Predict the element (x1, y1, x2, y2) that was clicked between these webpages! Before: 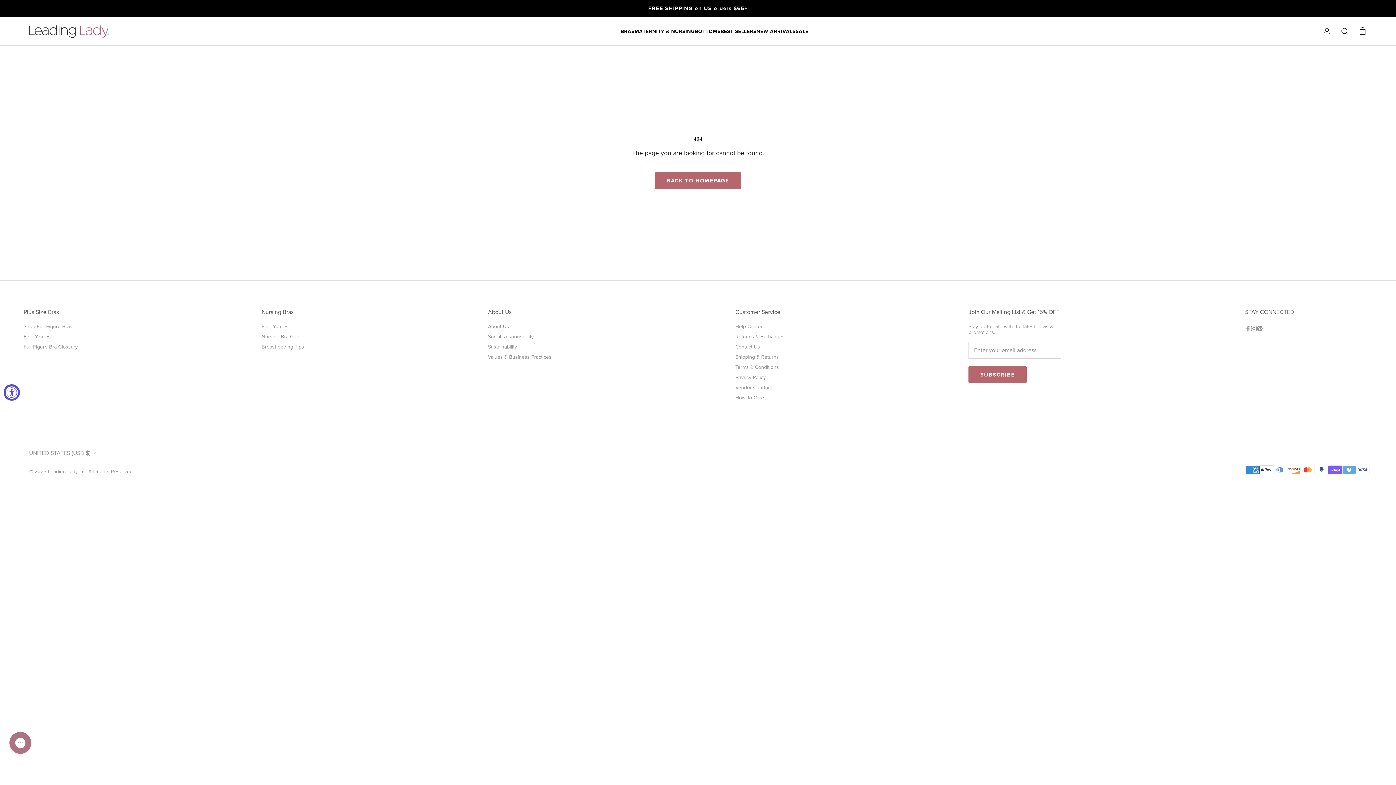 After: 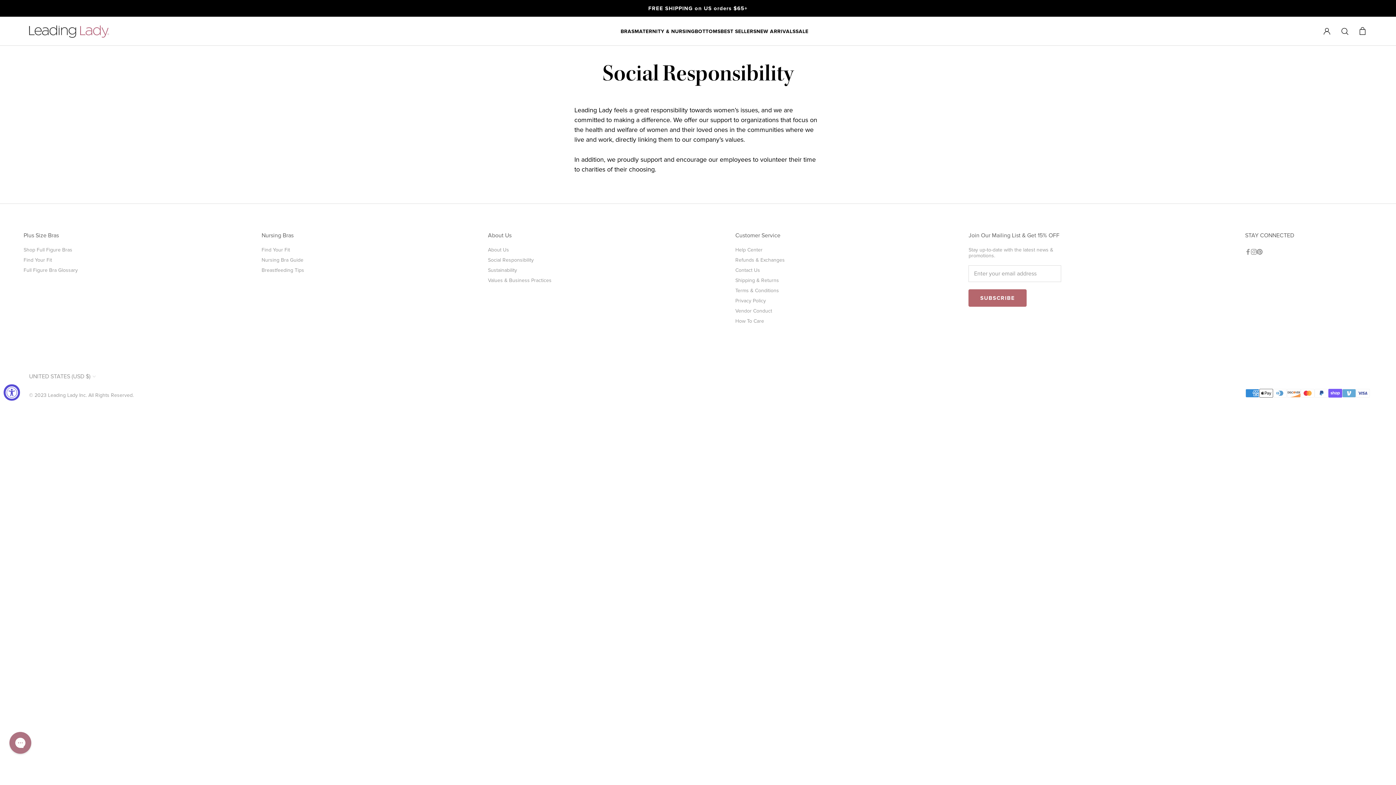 Action: label: Social Responsibility bbox: (488, 334, 551, 339)